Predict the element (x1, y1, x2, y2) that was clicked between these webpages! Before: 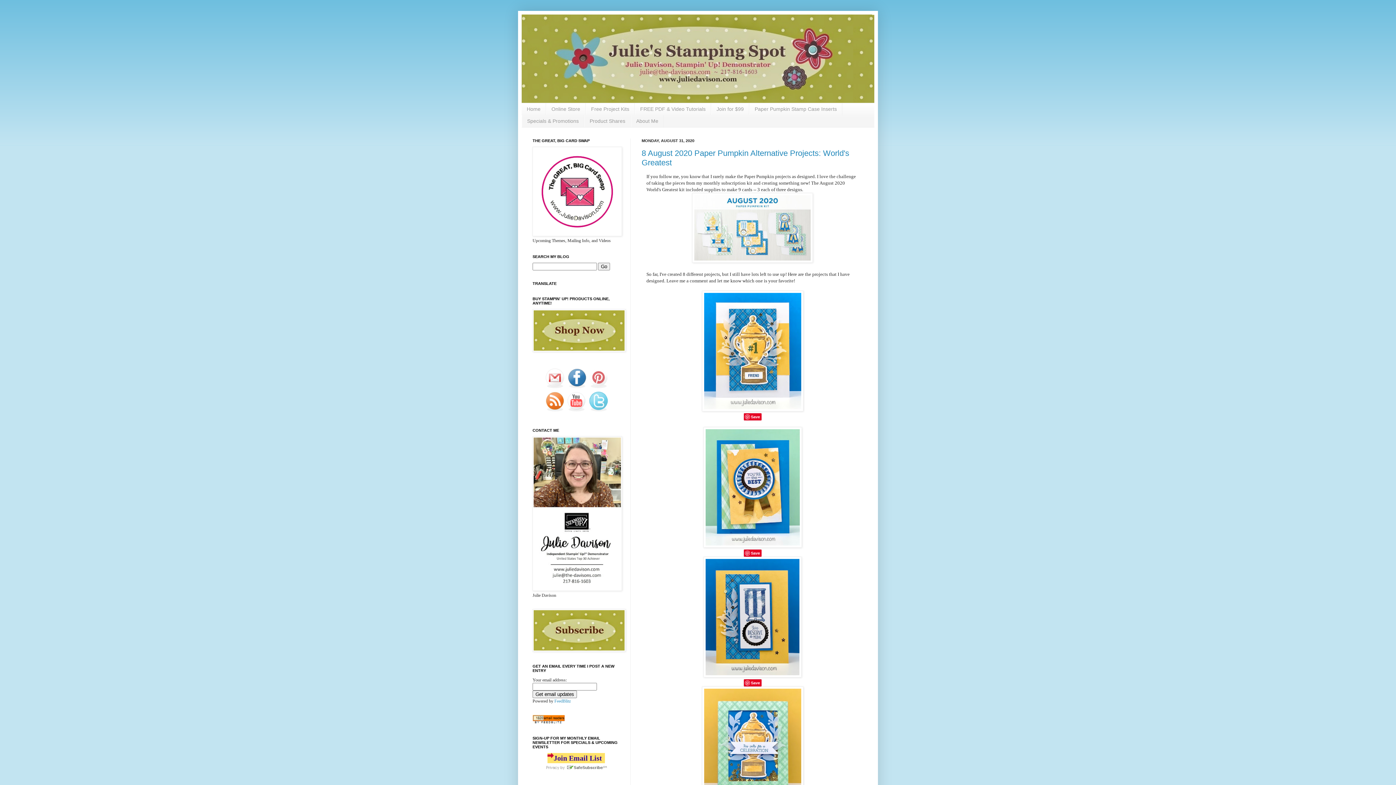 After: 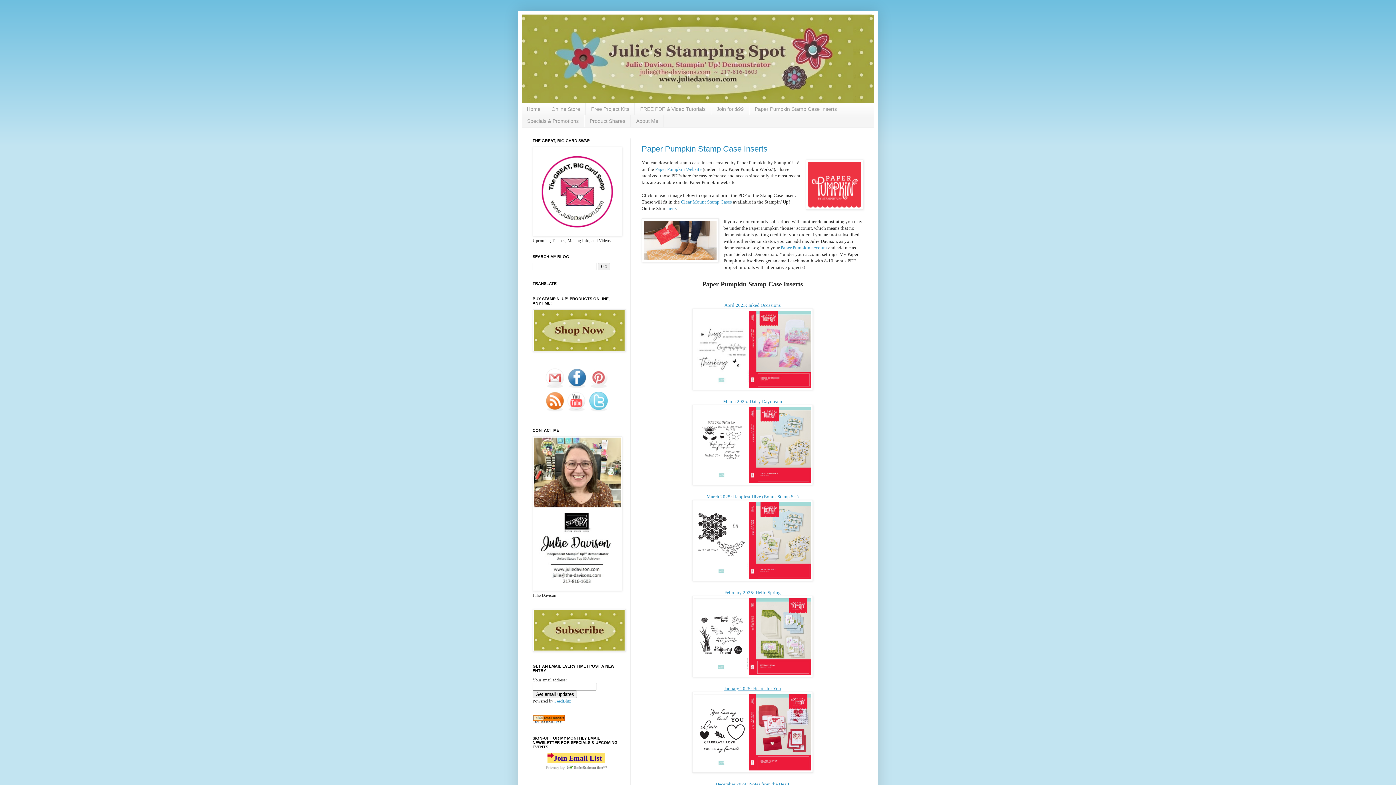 Action: label: Paper Pumpkin Stamp Case Inserts bbox: (749, 103, 842, 115)